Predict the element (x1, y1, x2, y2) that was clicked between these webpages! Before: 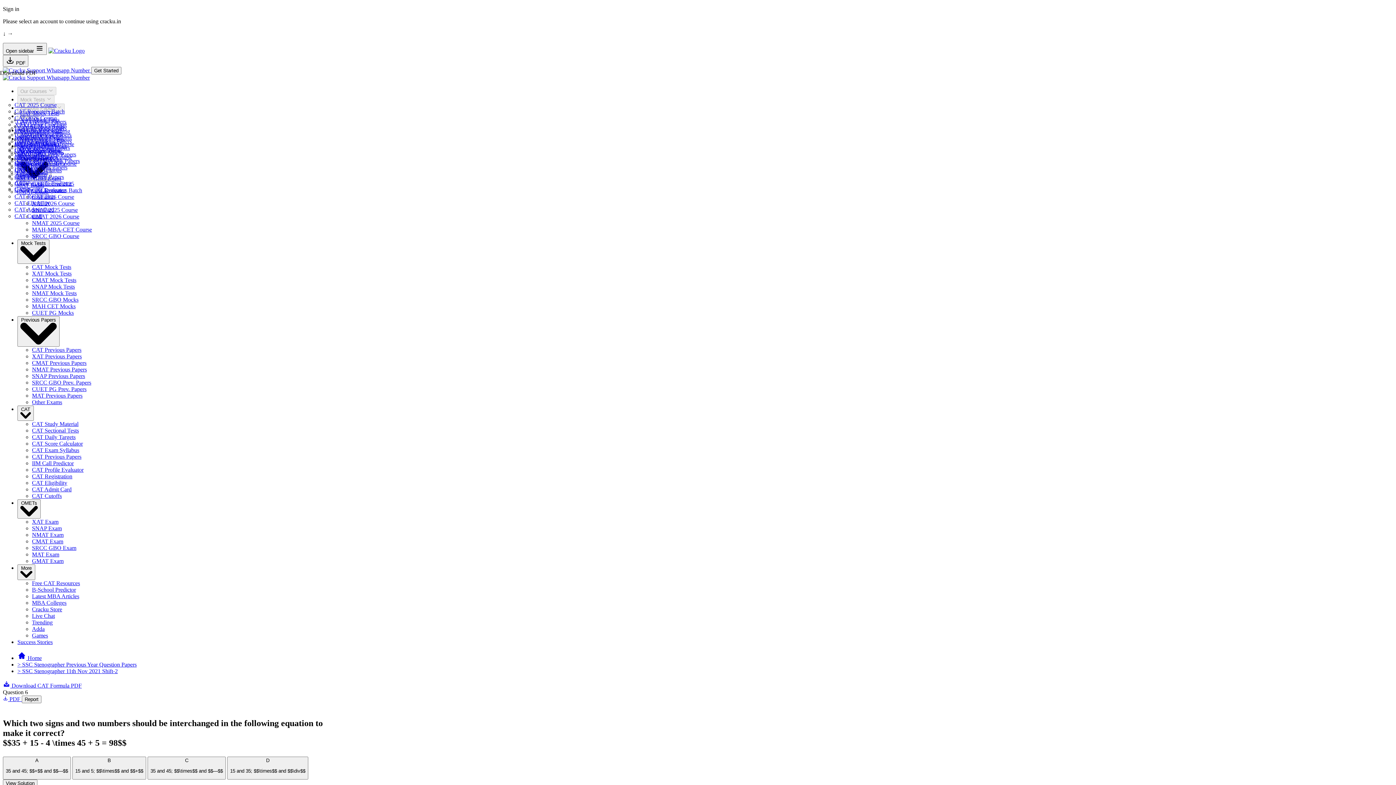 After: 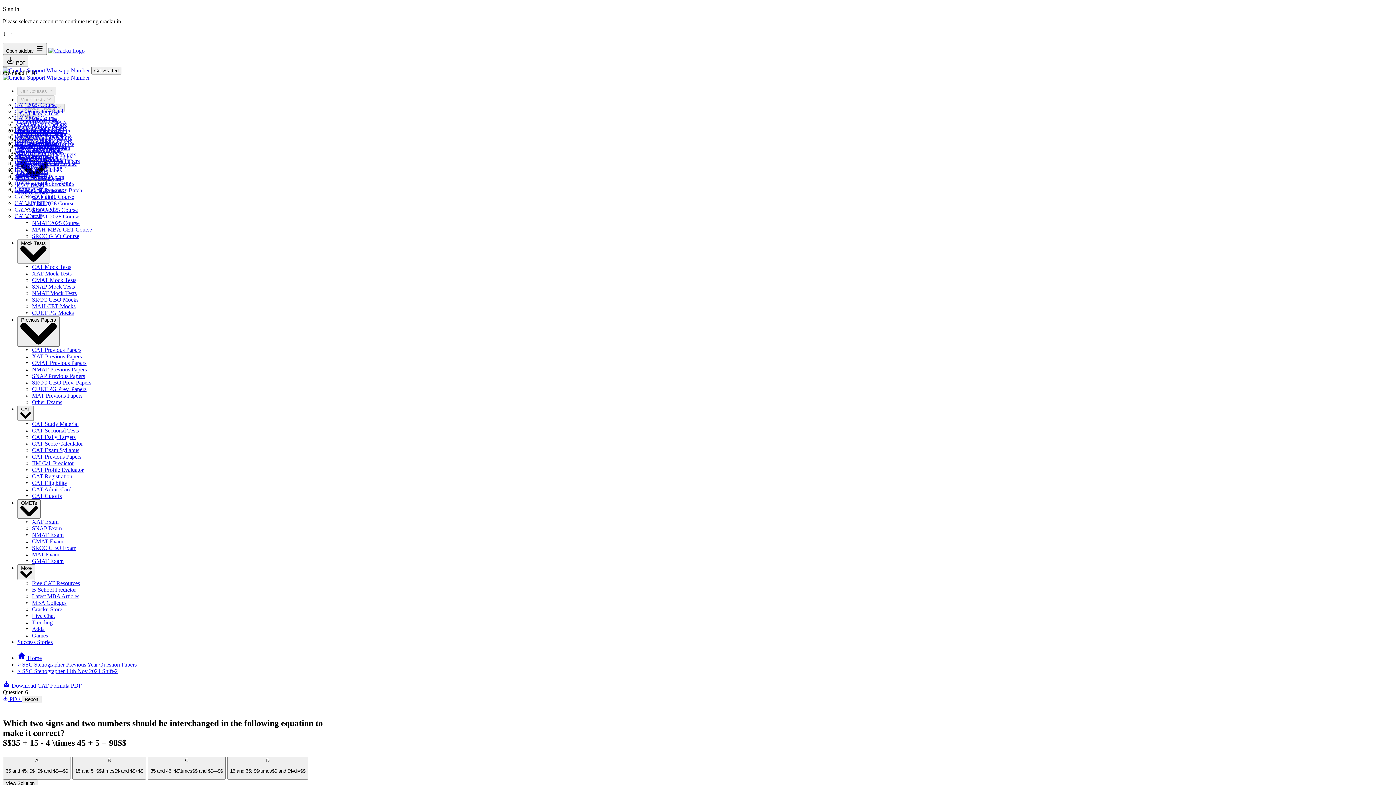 Action: label: CUET PG Prev. Papers bbox: (32, 386, 86, 392)